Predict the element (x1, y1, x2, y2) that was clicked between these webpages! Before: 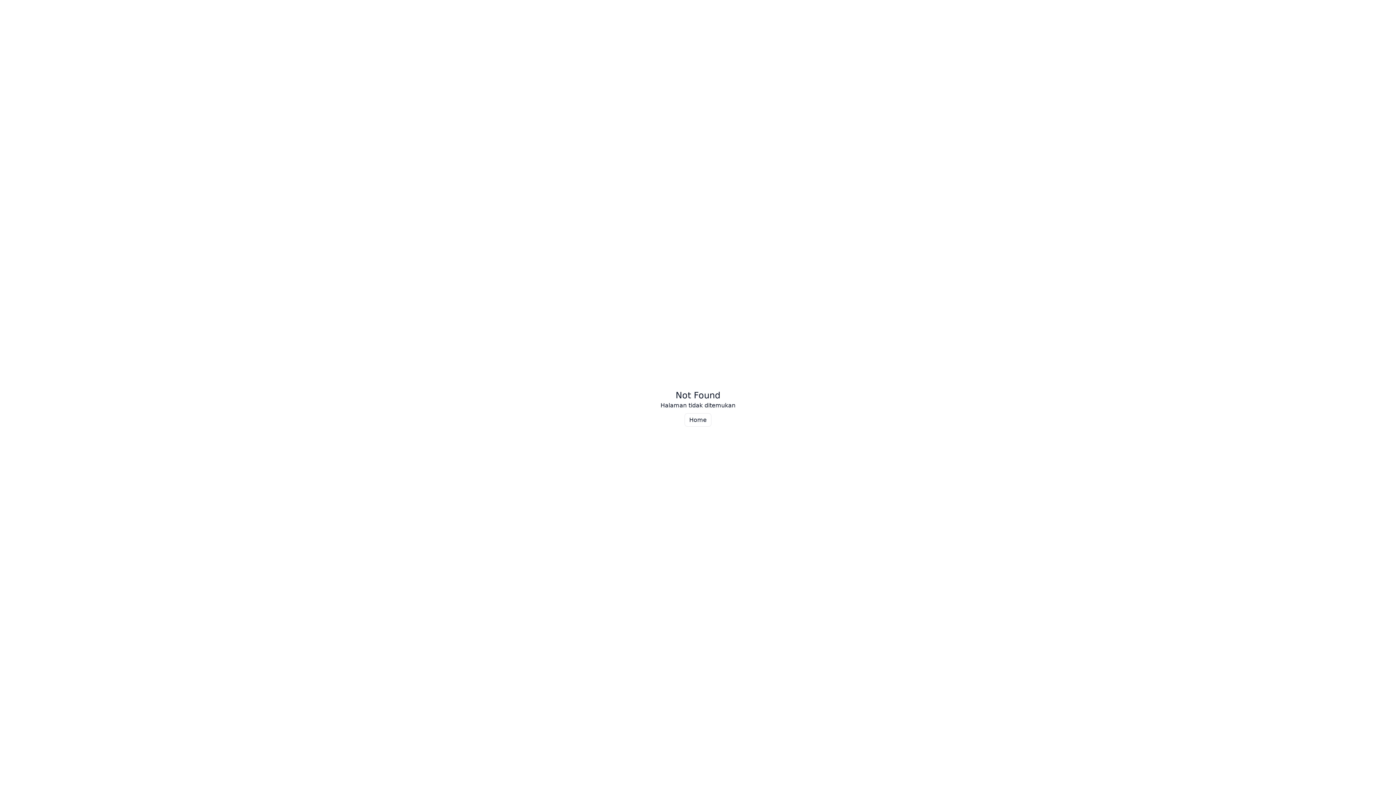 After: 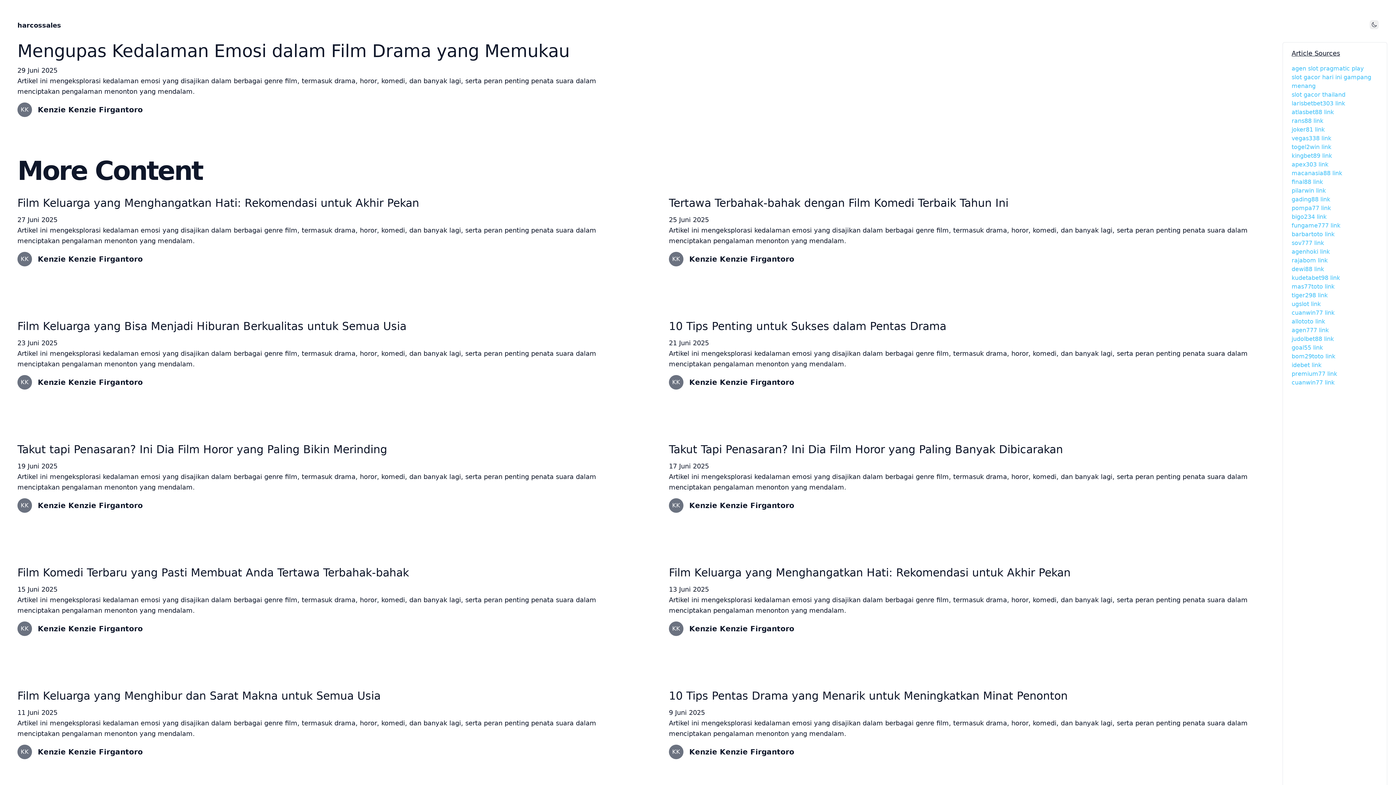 Action: bbox: (684, 413, 711, 426) label: Home